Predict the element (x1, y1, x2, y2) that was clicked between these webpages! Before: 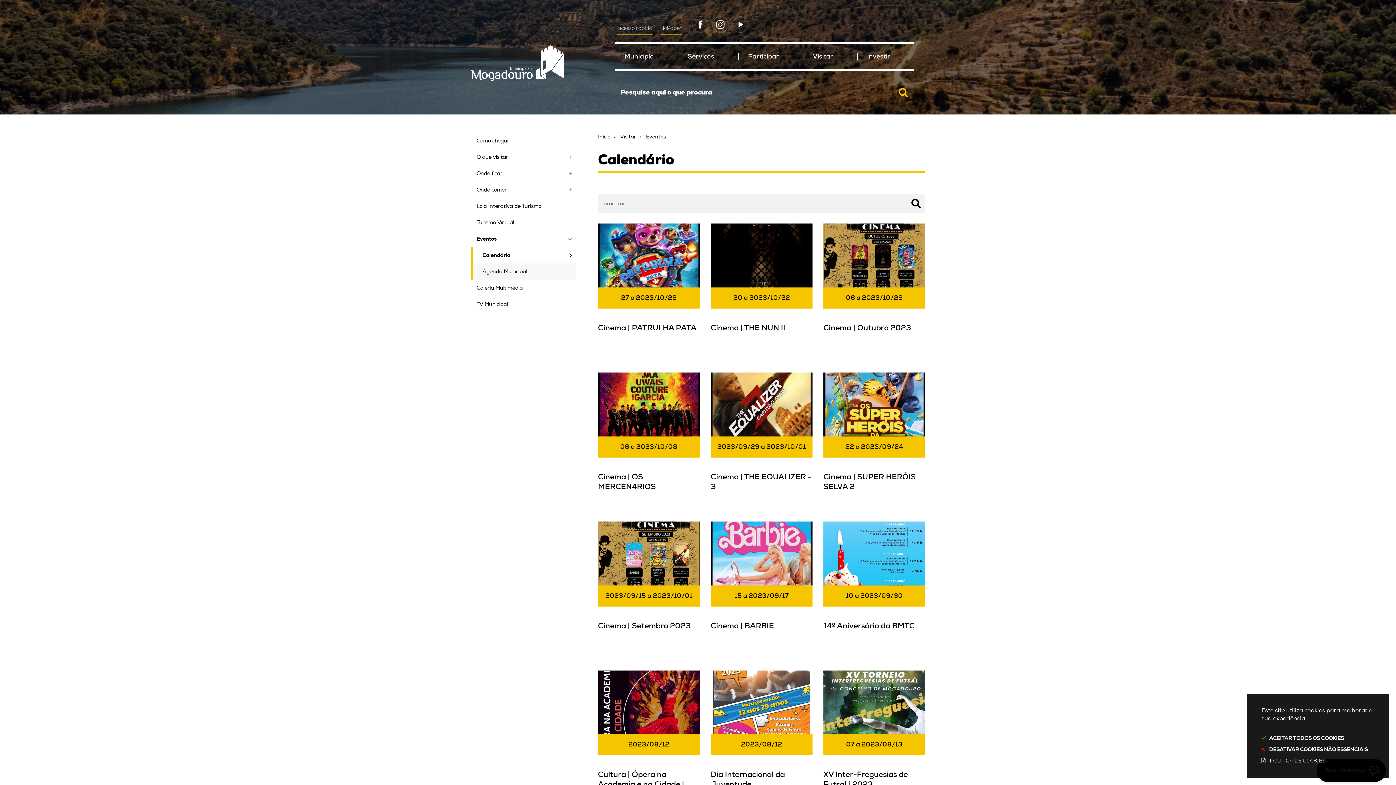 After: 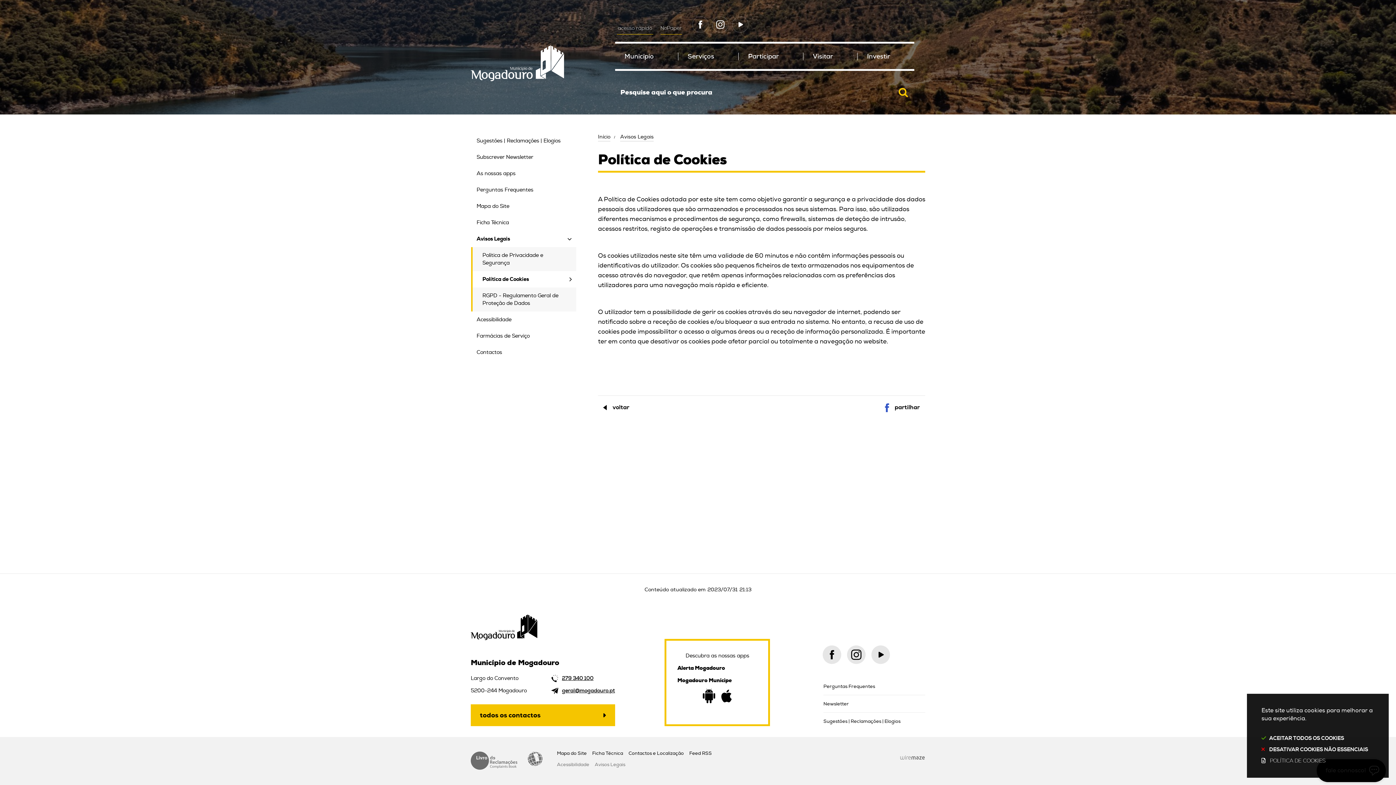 Action: label: POLÍTICA DE COOKIES bbox: (1261, 756, 1374, 766)